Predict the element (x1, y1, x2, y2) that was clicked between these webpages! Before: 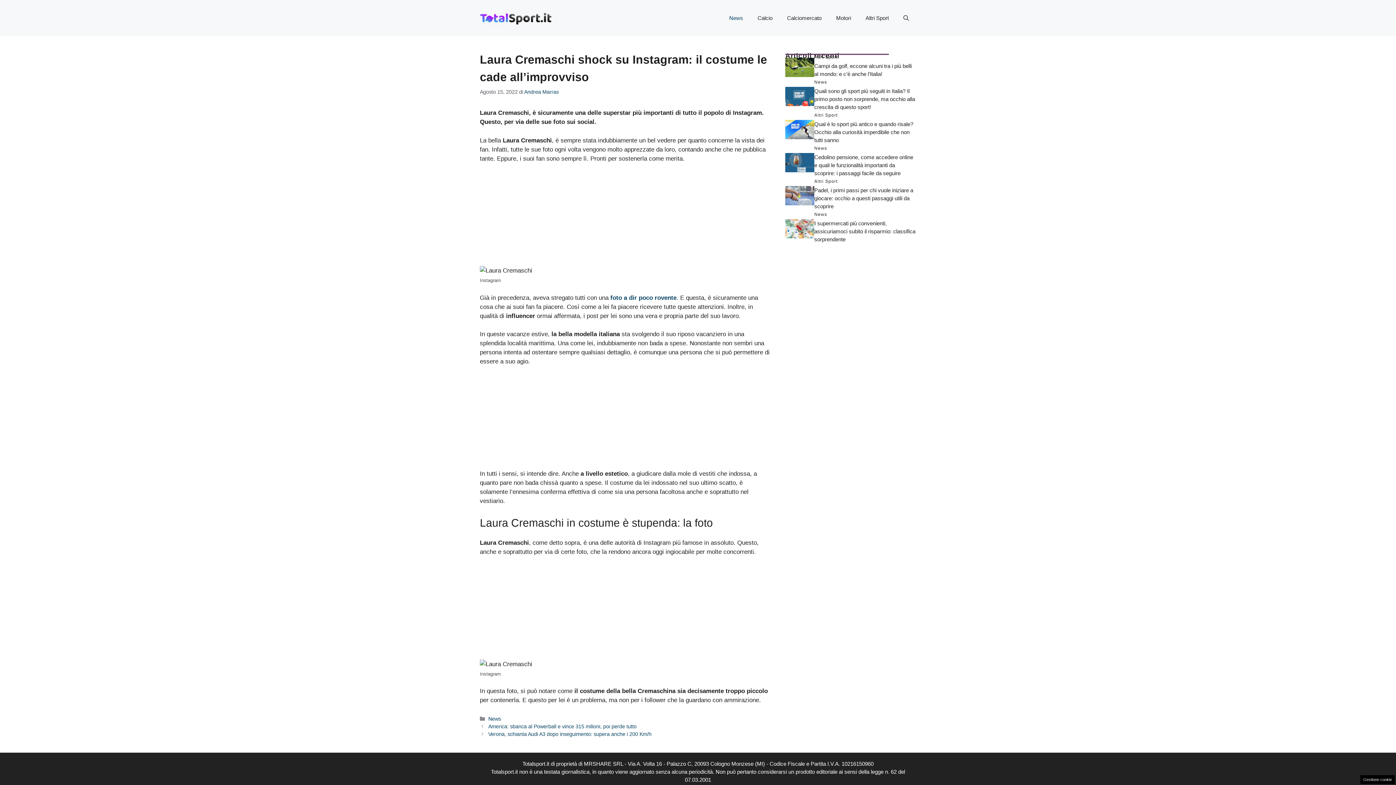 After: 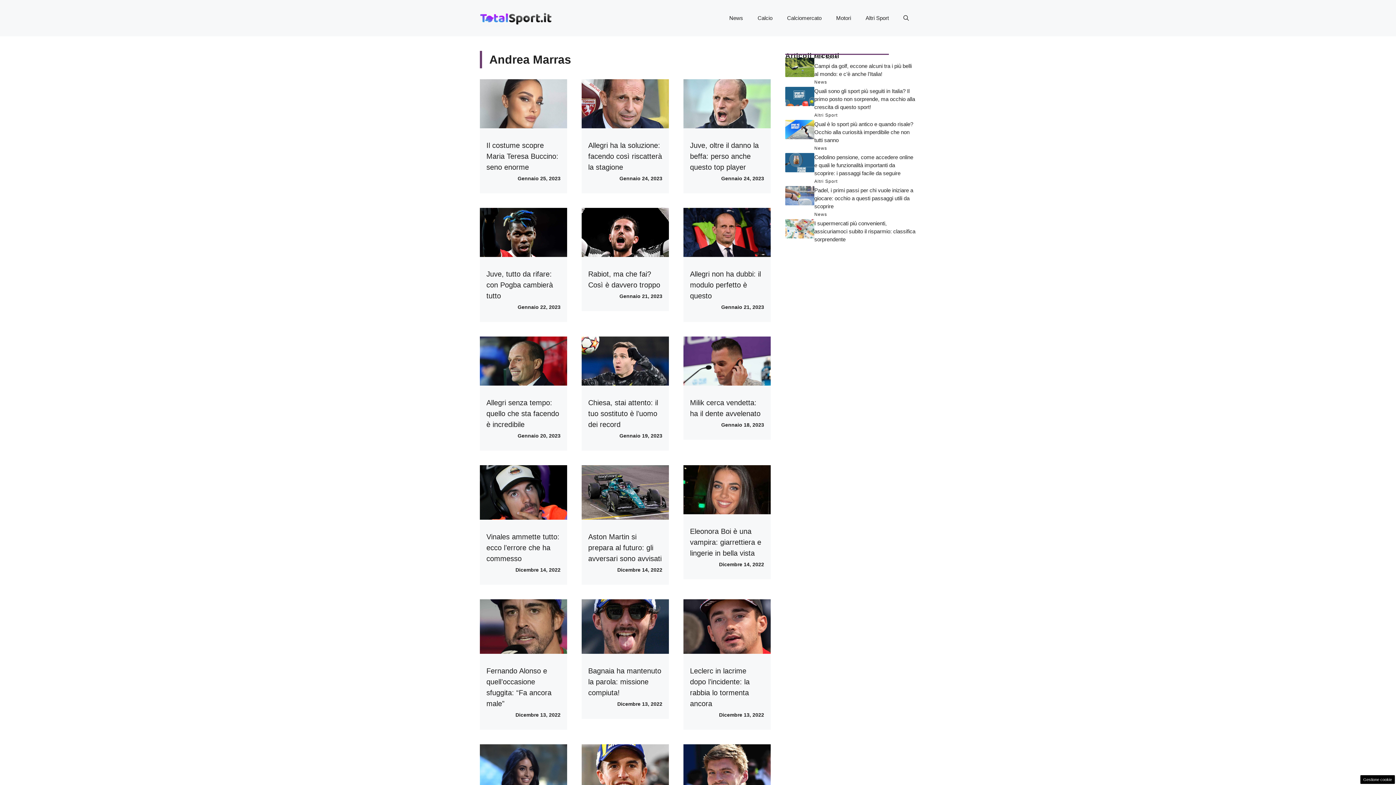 Action: bbox: (524, 89, 558, 94) label: Andrea Marras